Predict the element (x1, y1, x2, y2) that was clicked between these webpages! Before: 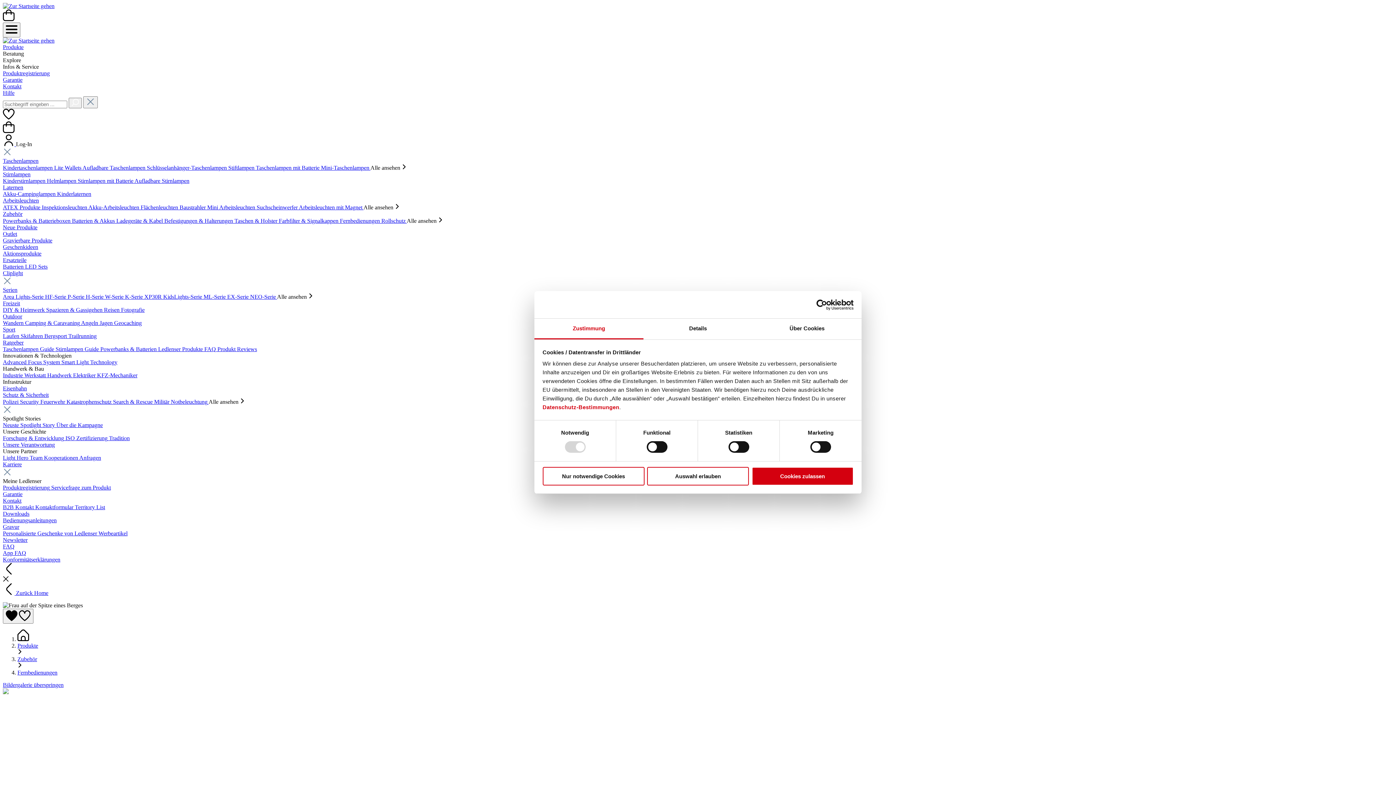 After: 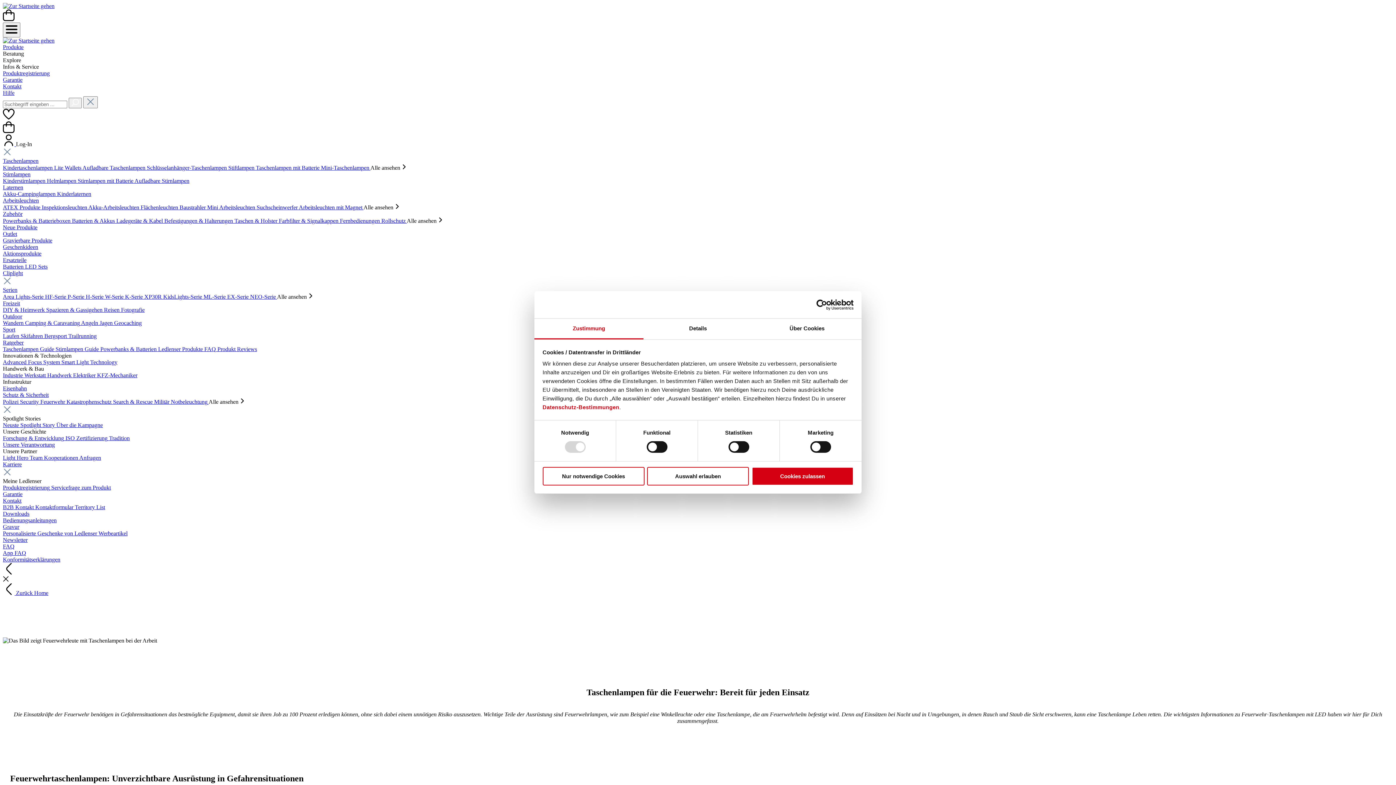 Action: bbox: (40, 398, 66, 405) label: Feuerwehr 